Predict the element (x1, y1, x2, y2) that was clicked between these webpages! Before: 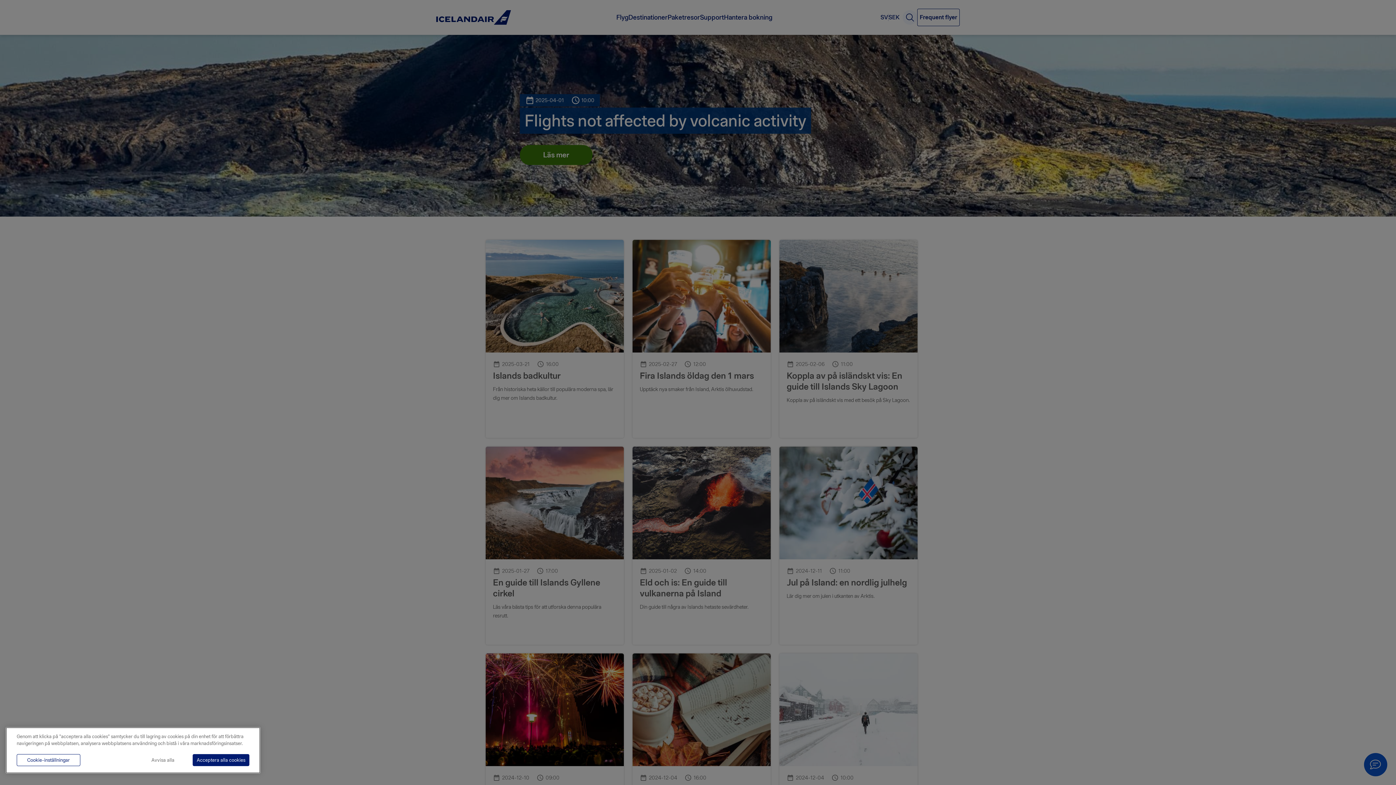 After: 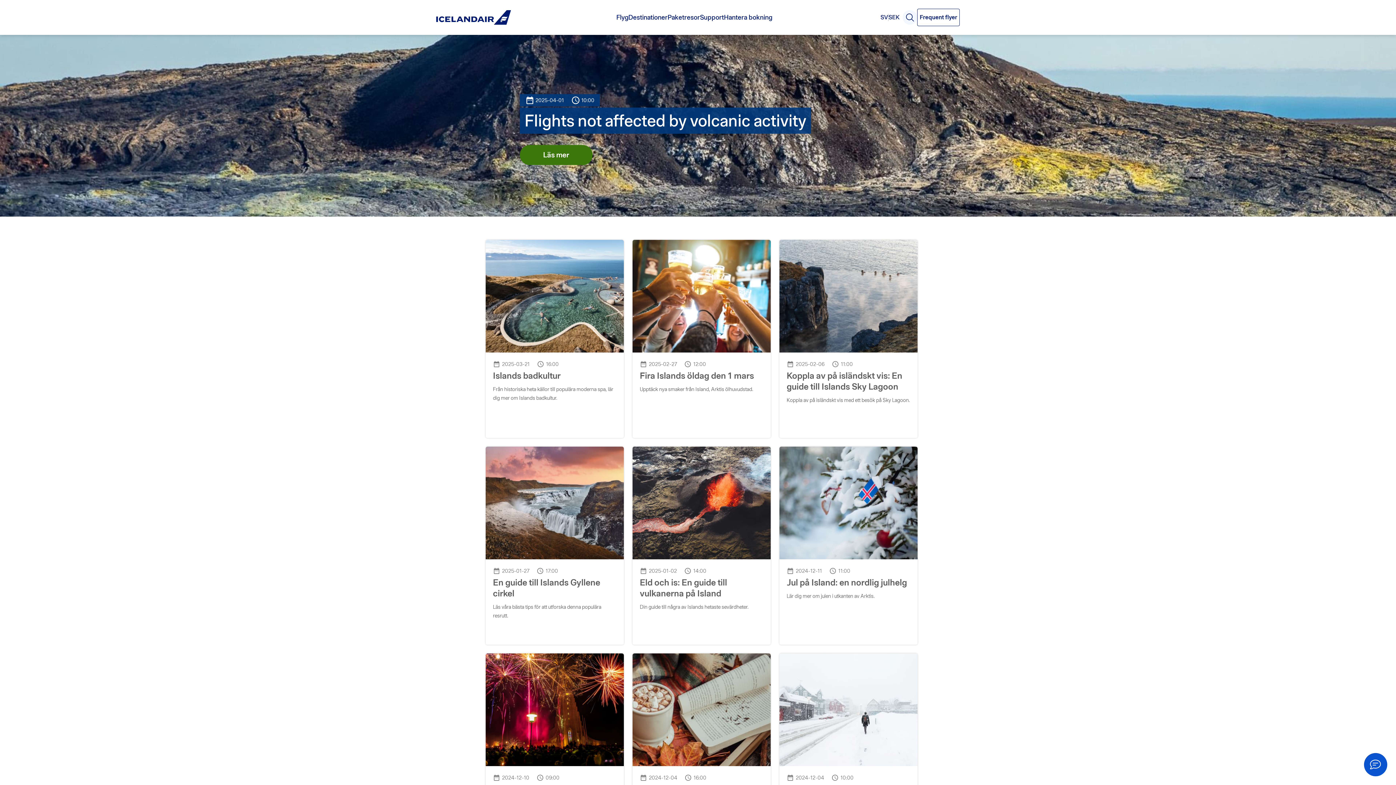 Action: label: Avvisa alla bbox: (139, 754, 186, 766)